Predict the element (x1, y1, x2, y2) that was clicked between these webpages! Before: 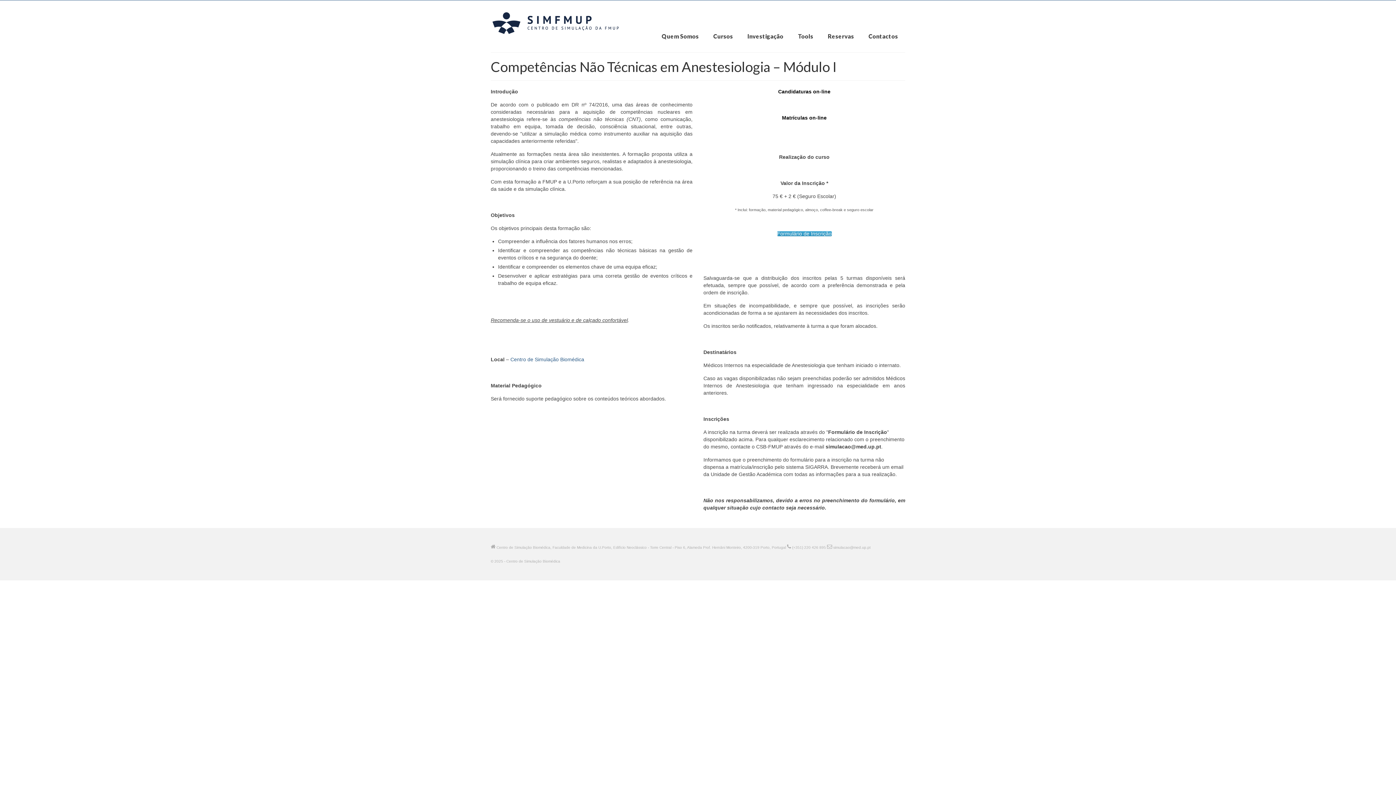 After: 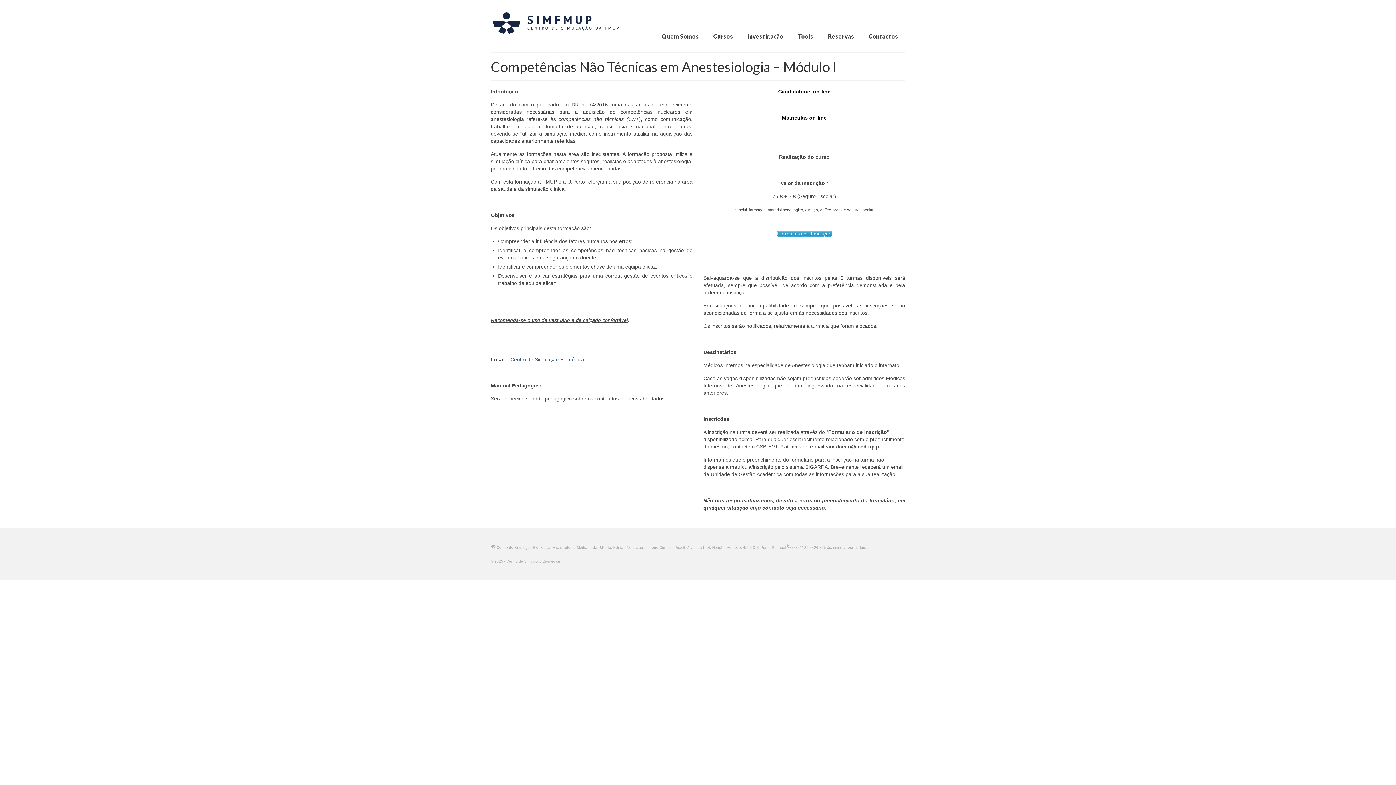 Action: bbox: (776, 230, 832, 236) label: Formulário de Inscrição